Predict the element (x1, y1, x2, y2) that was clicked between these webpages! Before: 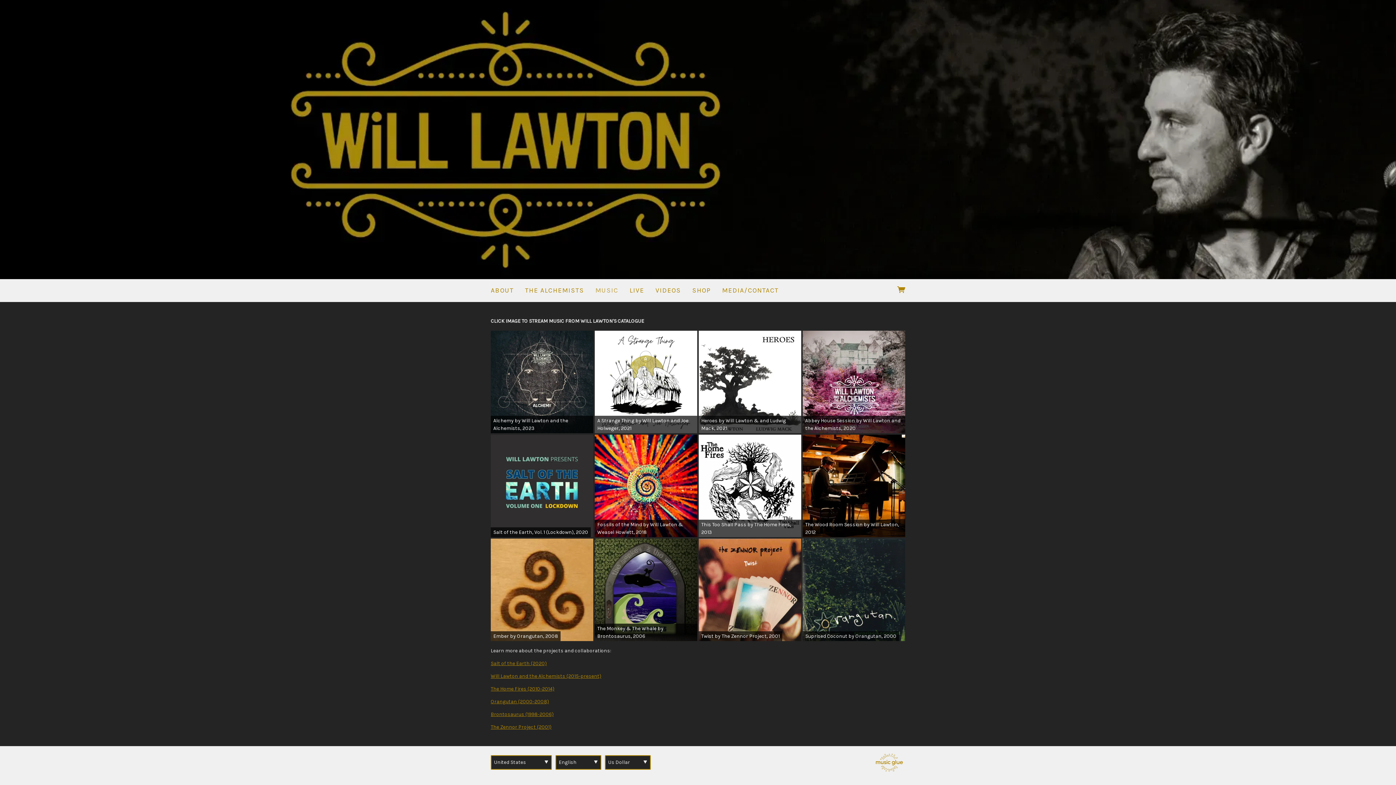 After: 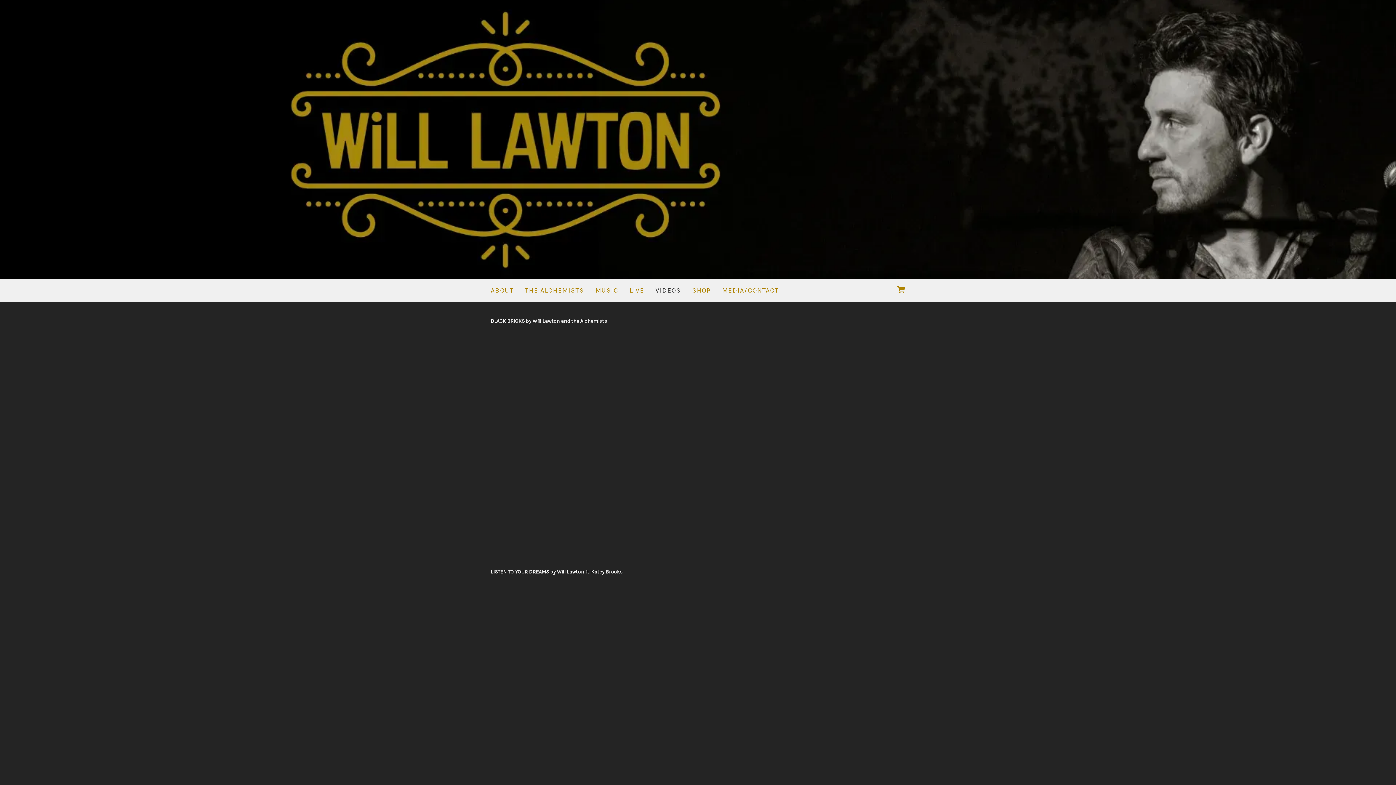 Action: label: VIDEOS bbox: (655, 284, 681, 297)